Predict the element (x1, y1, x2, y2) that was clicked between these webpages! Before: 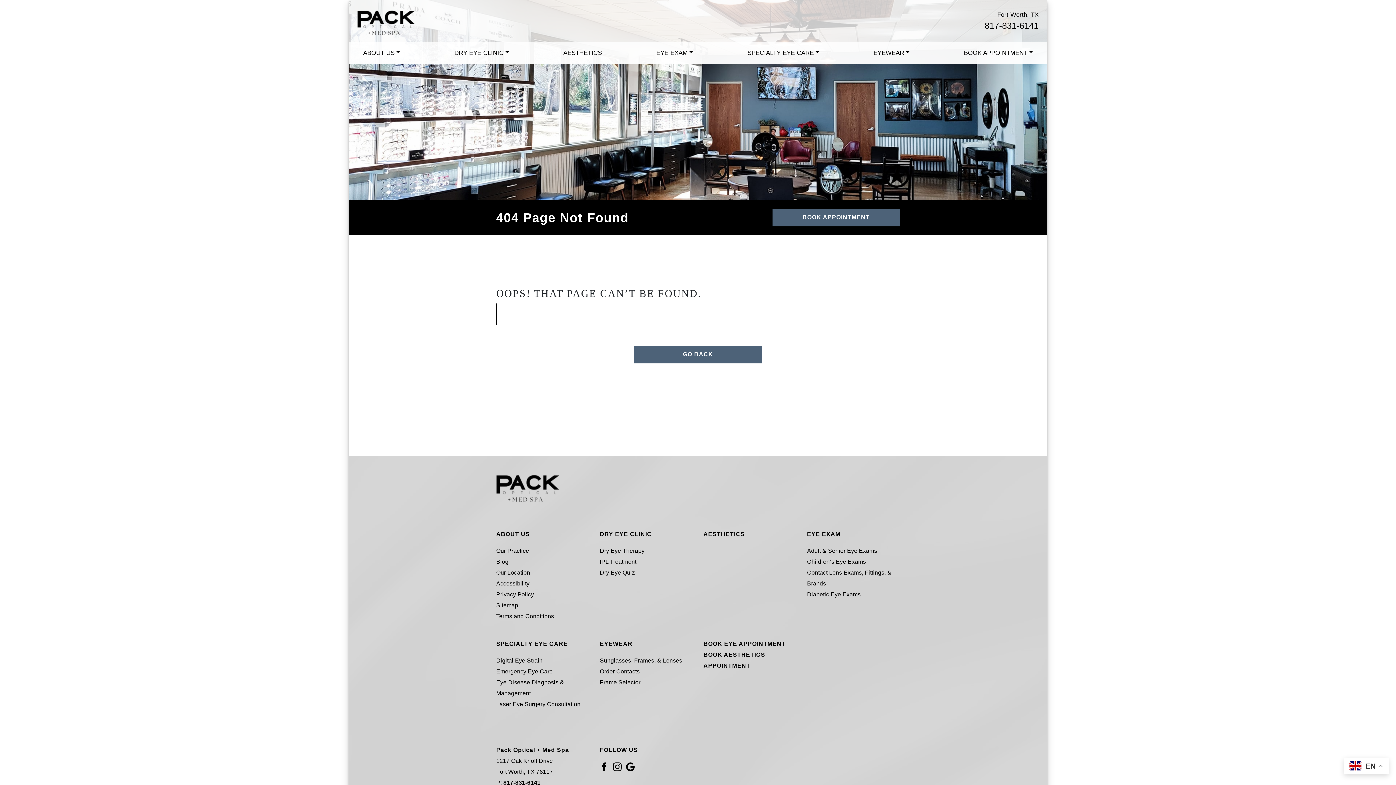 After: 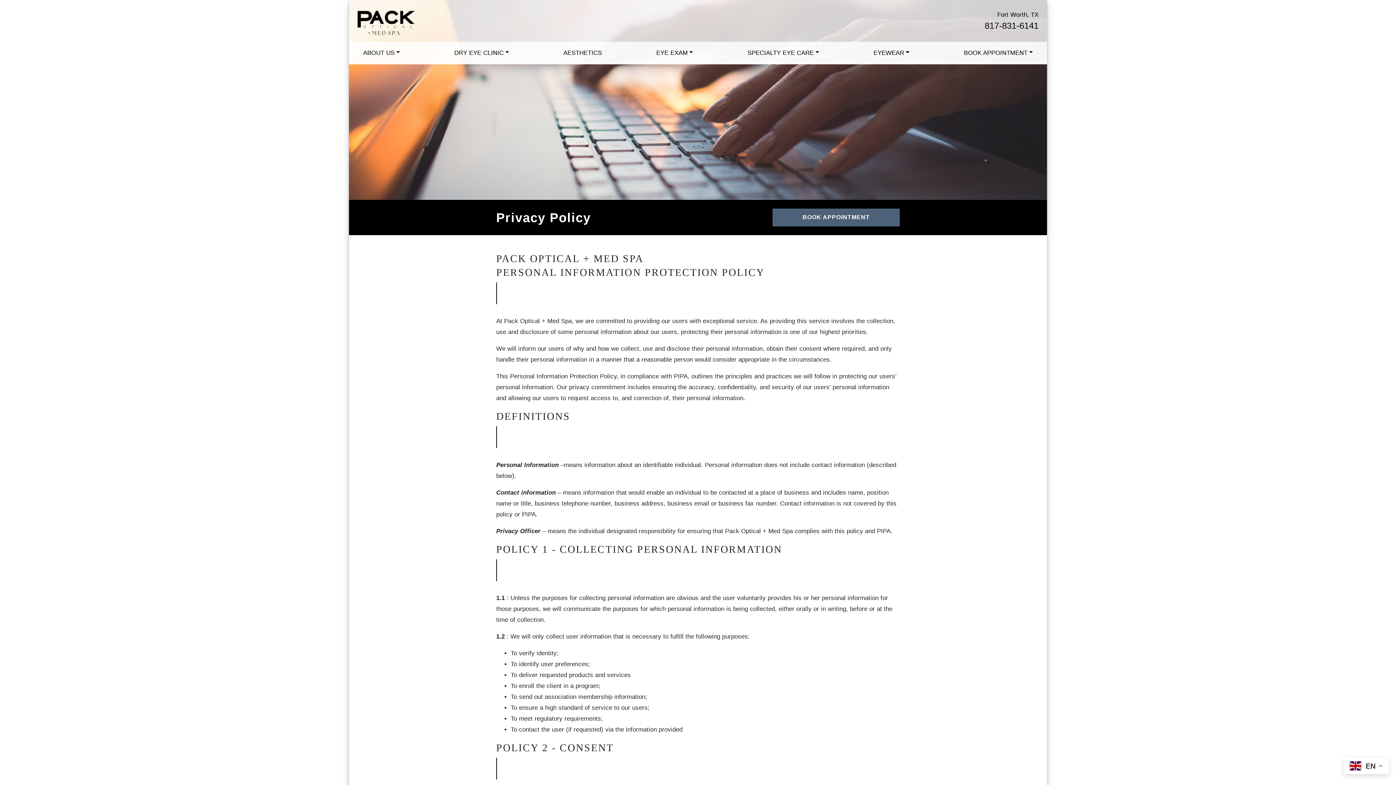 Action: label: Privacy Policy bbox: (496, 591, 534, 597)